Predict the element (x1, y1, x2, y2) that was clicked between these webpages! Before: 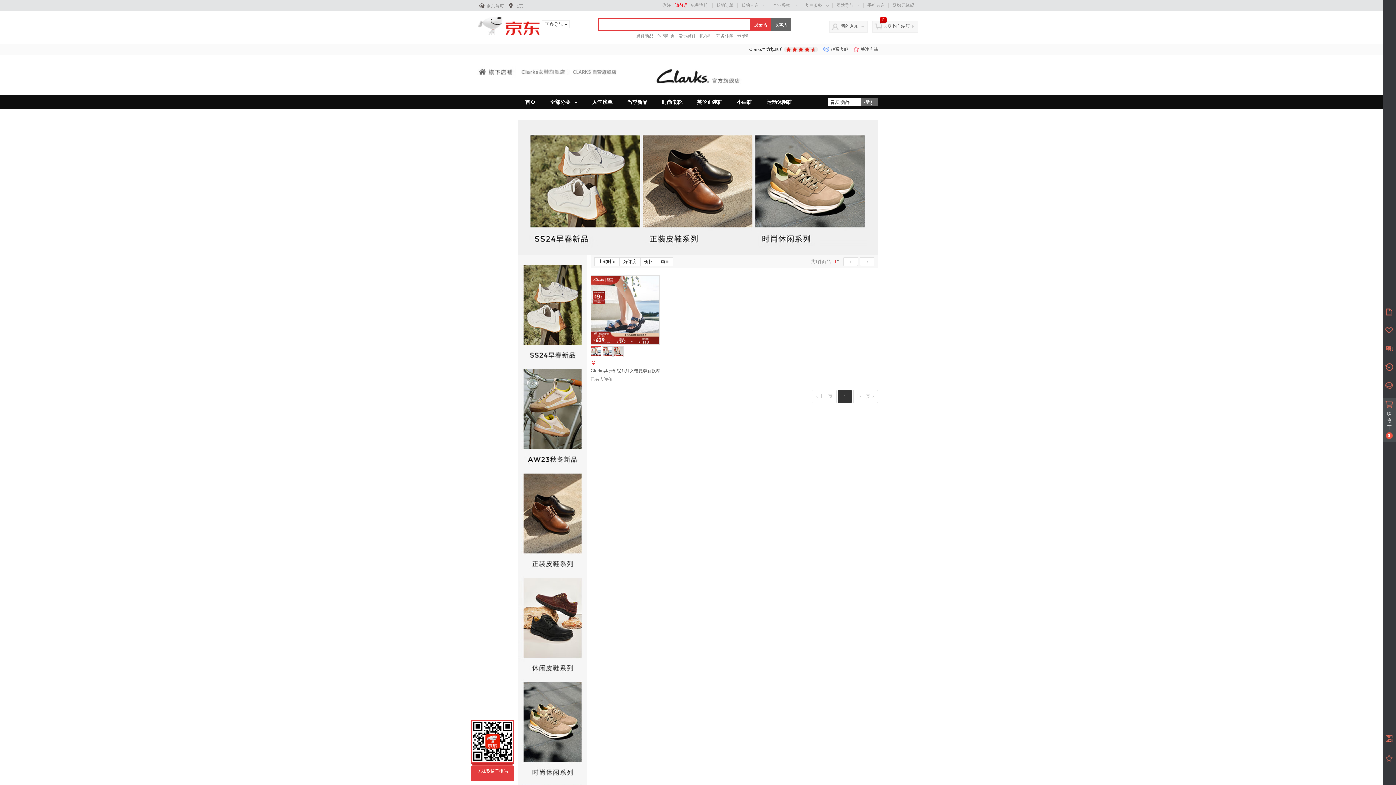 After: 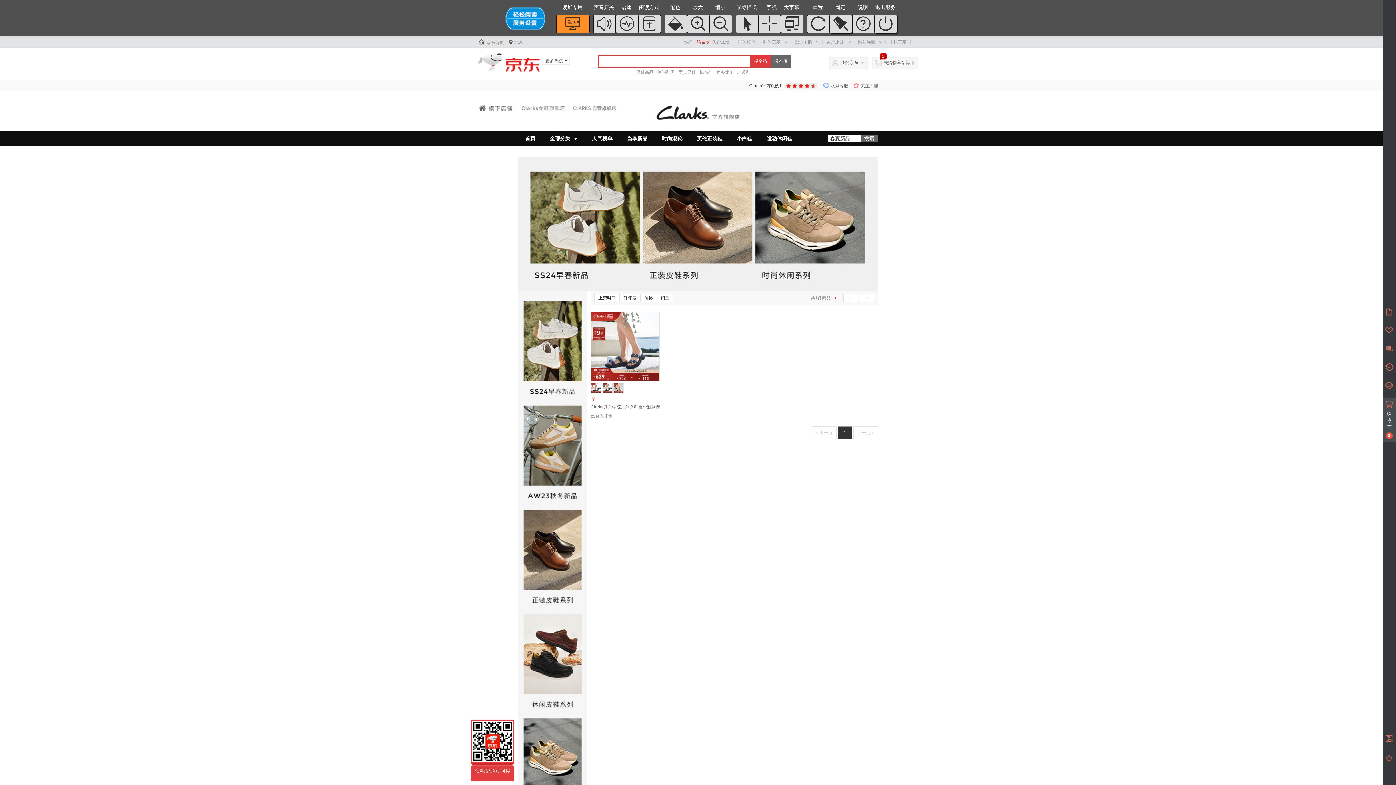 Action: bbox: (892, 2, 914, 8) label: 网站无障碍